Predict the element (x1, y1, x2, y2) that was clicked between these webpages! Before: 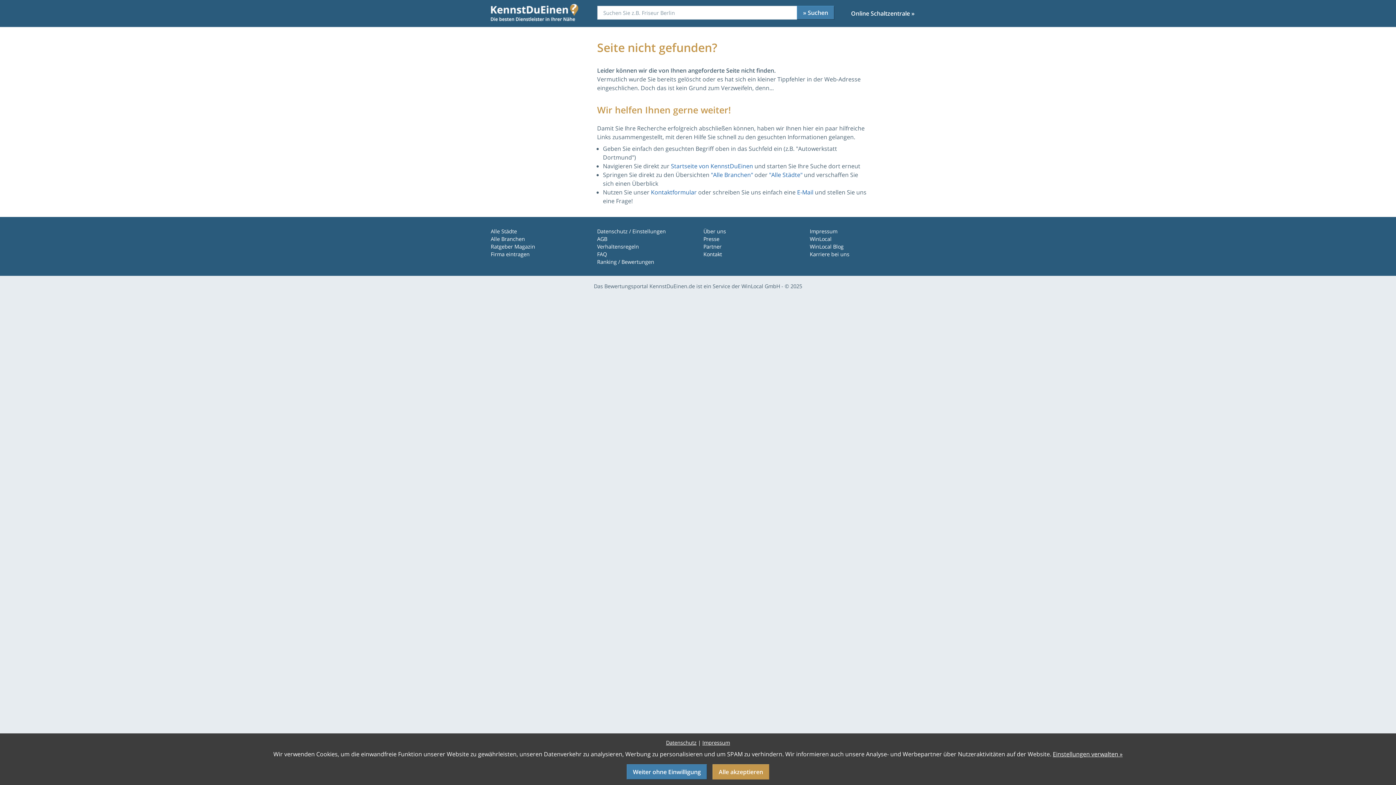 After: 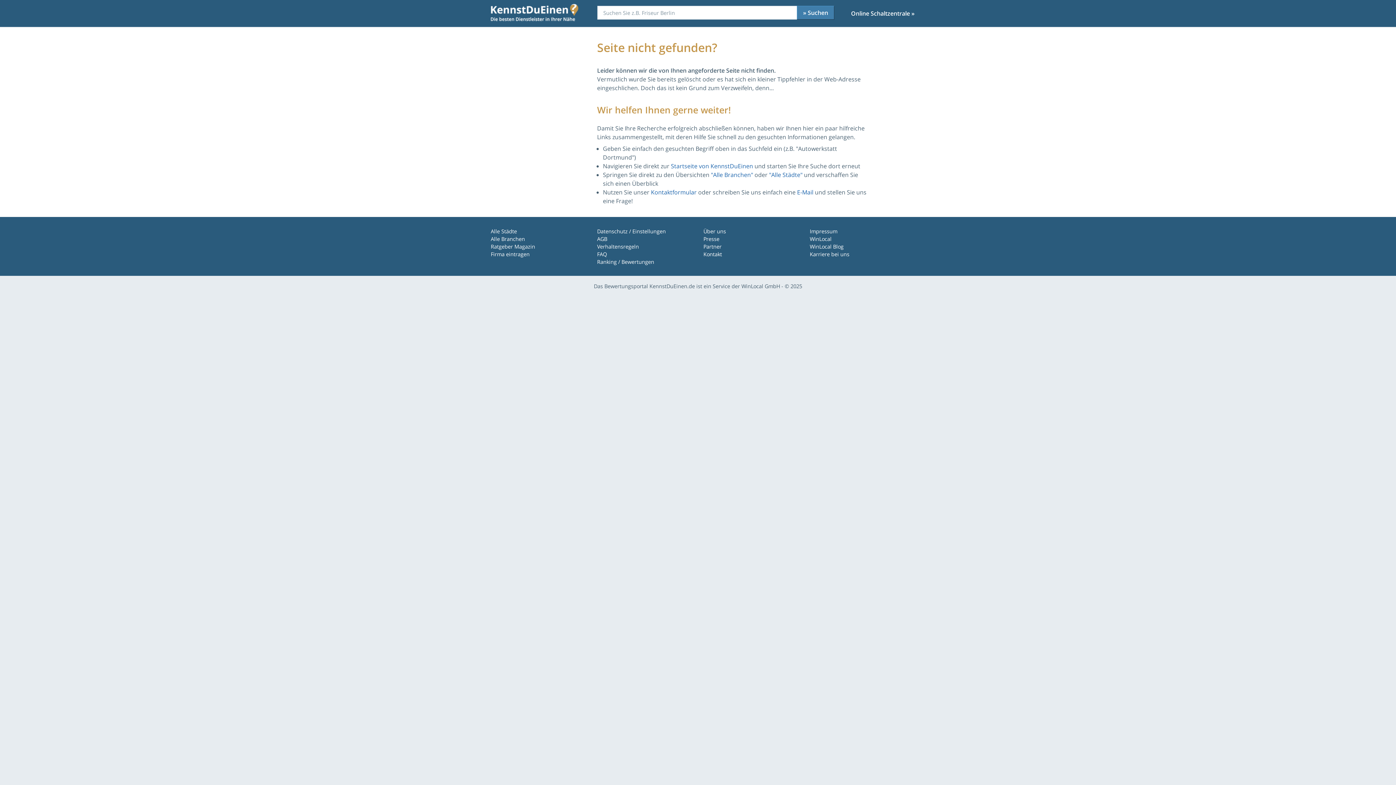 Action: label: Alle akzeptieren bbox: (712, 764, 769, 780)